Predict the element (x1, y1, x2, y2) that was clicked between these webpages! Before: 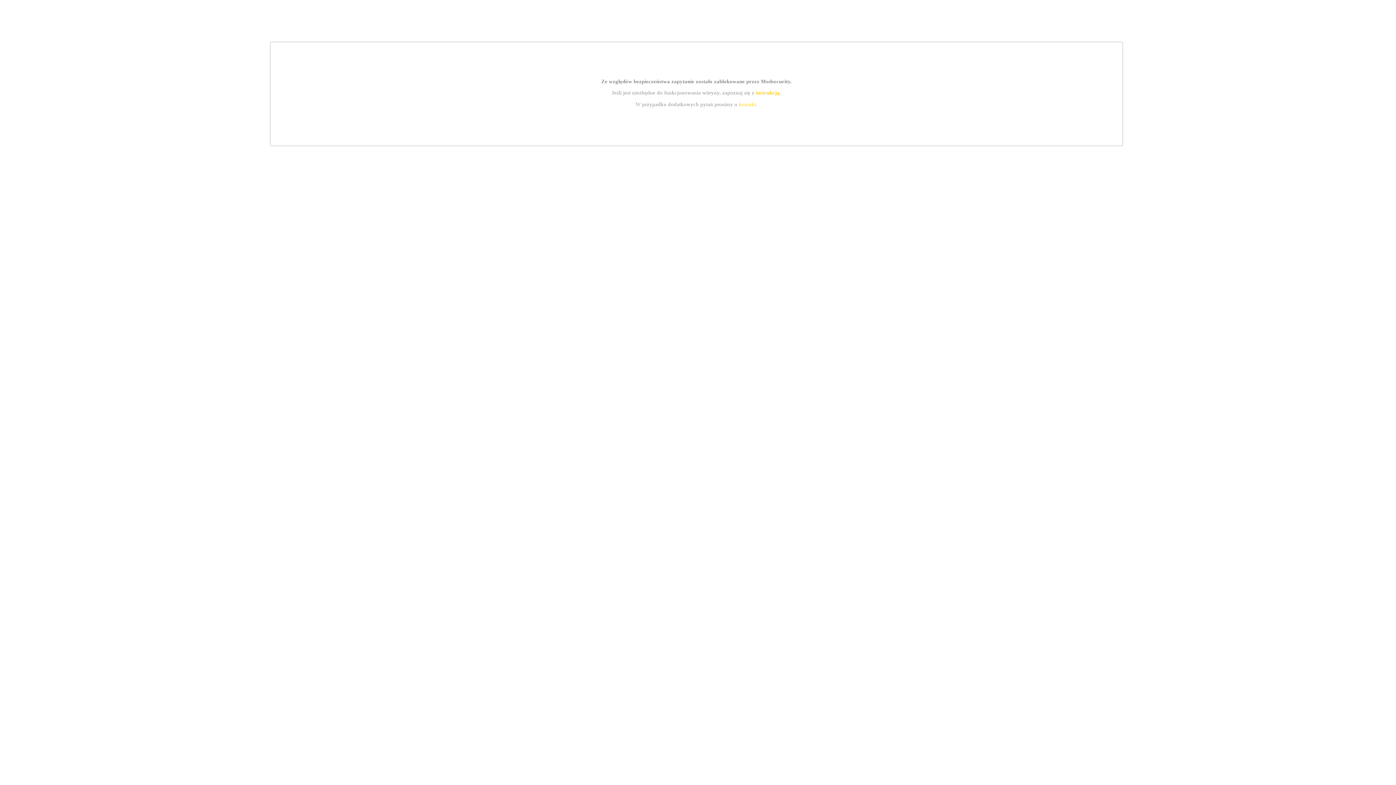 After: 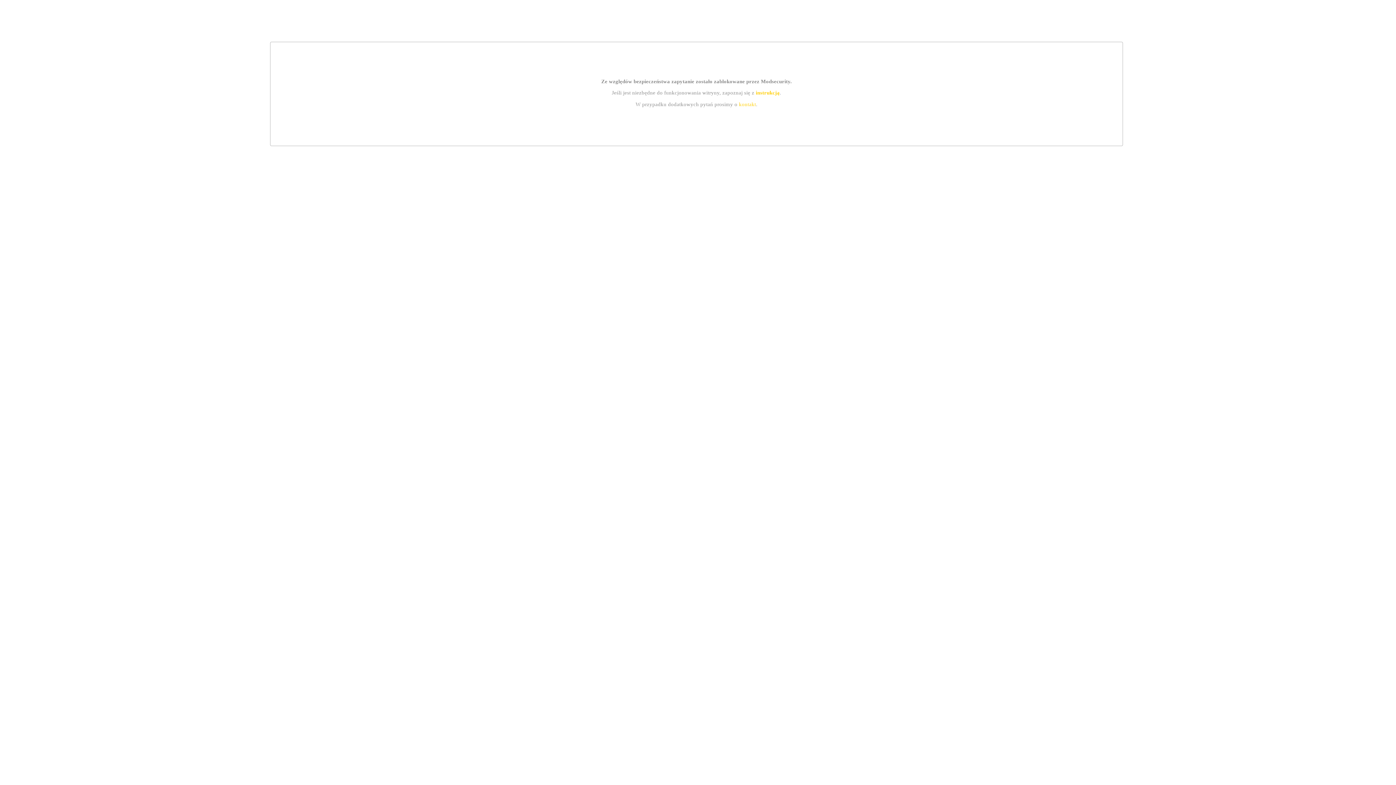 Action: bbox: (755, 89, 779, 95) label: instrukcją